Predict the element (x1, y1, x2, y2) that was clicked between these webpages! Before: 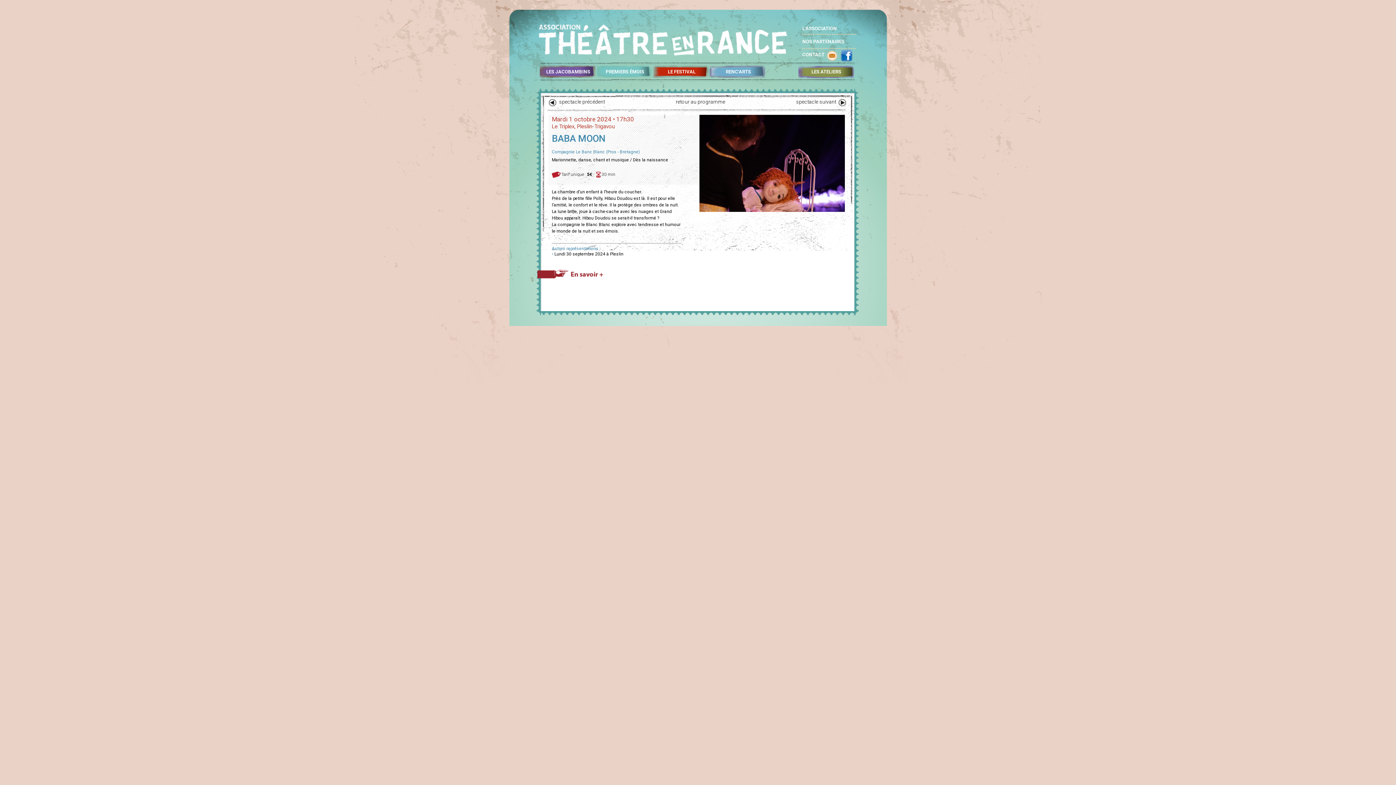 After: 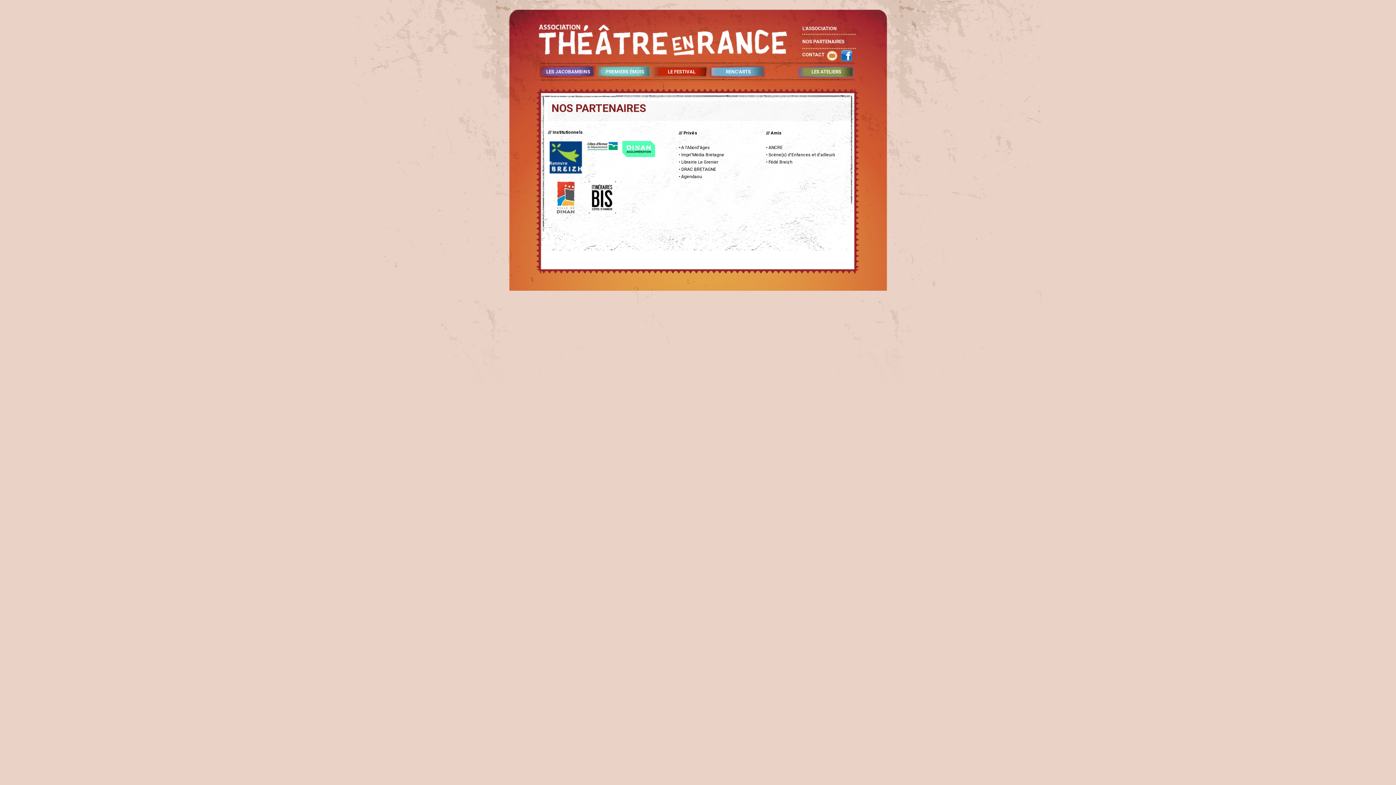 Action: label: NOS PARTENAIRES bbox: (802, 38, 844, 44)